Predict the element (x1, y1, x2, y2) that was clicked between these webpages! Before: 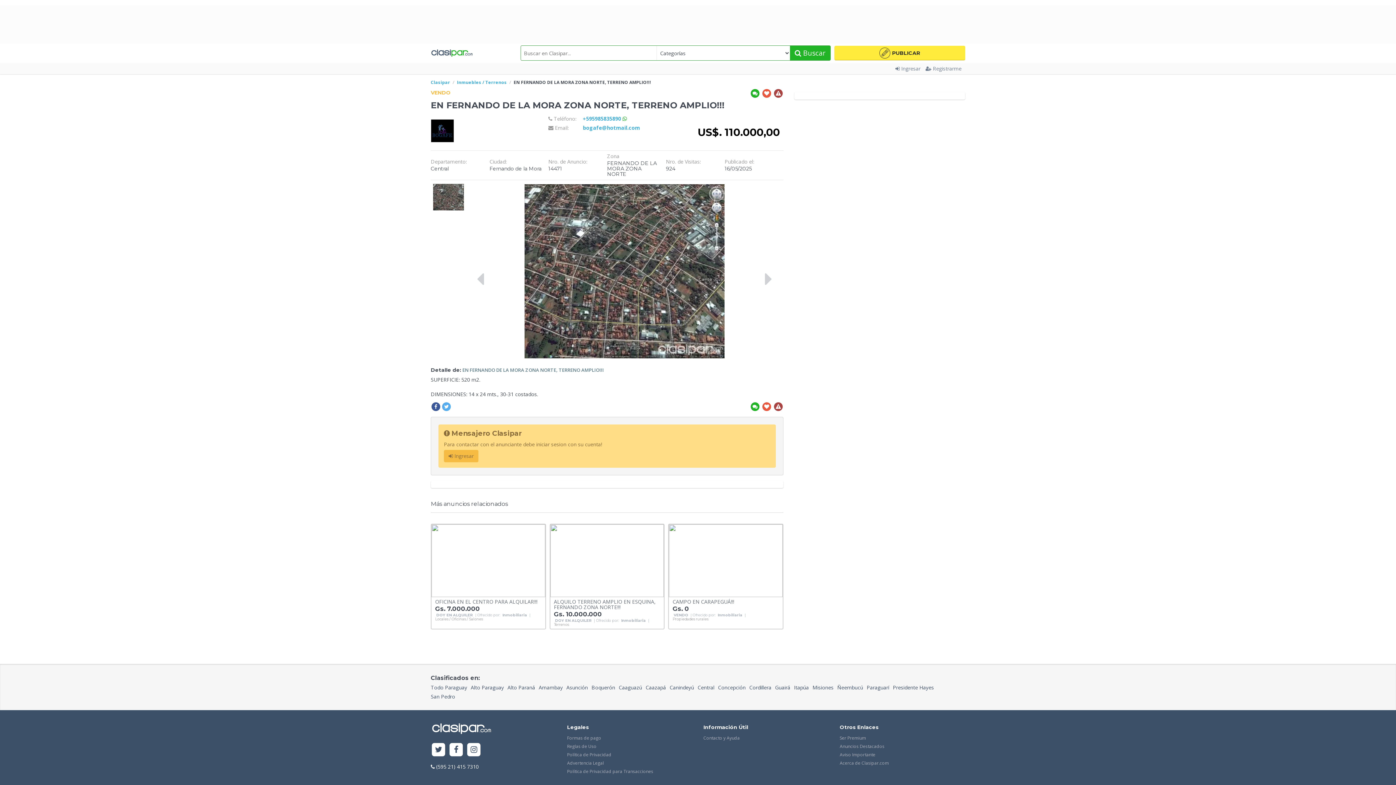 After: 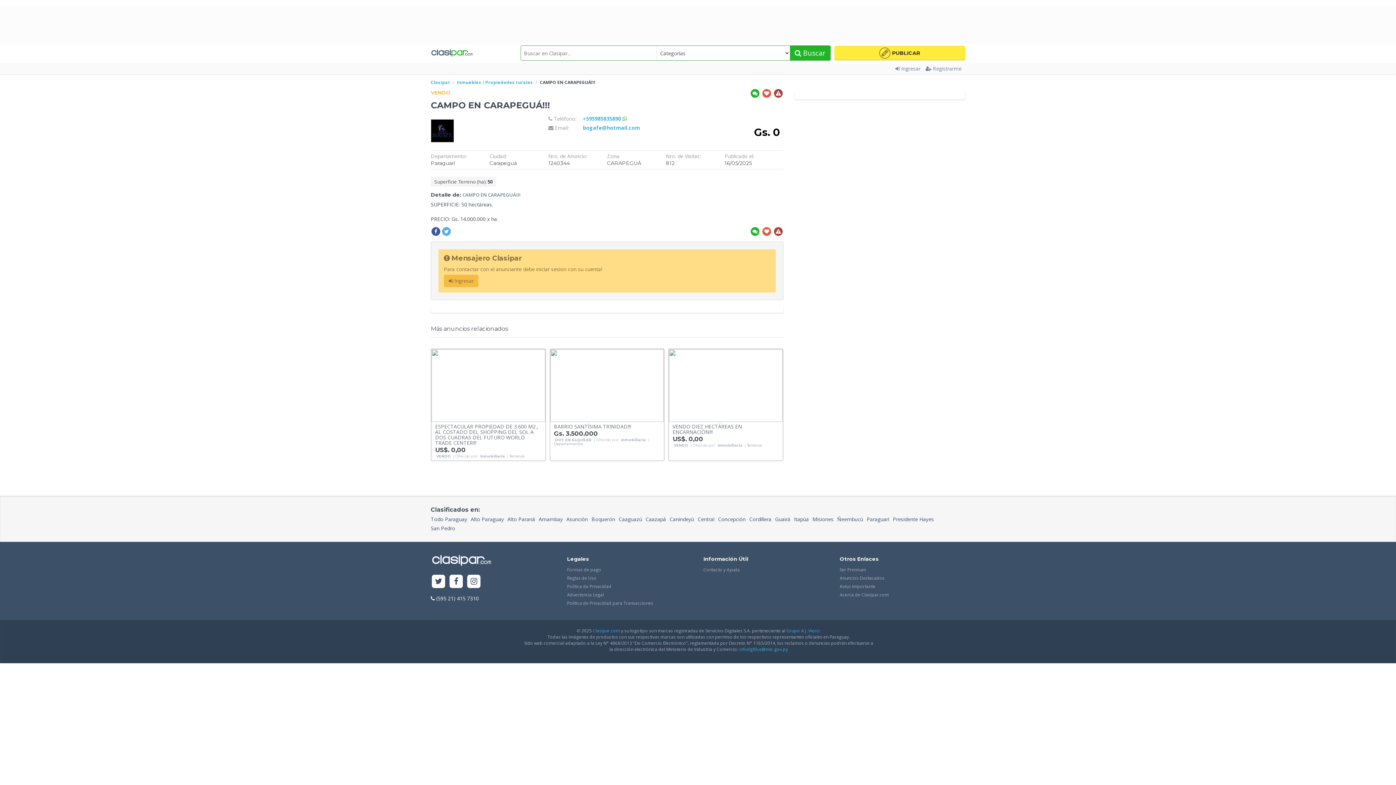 Action: bbox: (672, 598, 779, 604) label: CAMPO EN CARAPEGUÁ!!!